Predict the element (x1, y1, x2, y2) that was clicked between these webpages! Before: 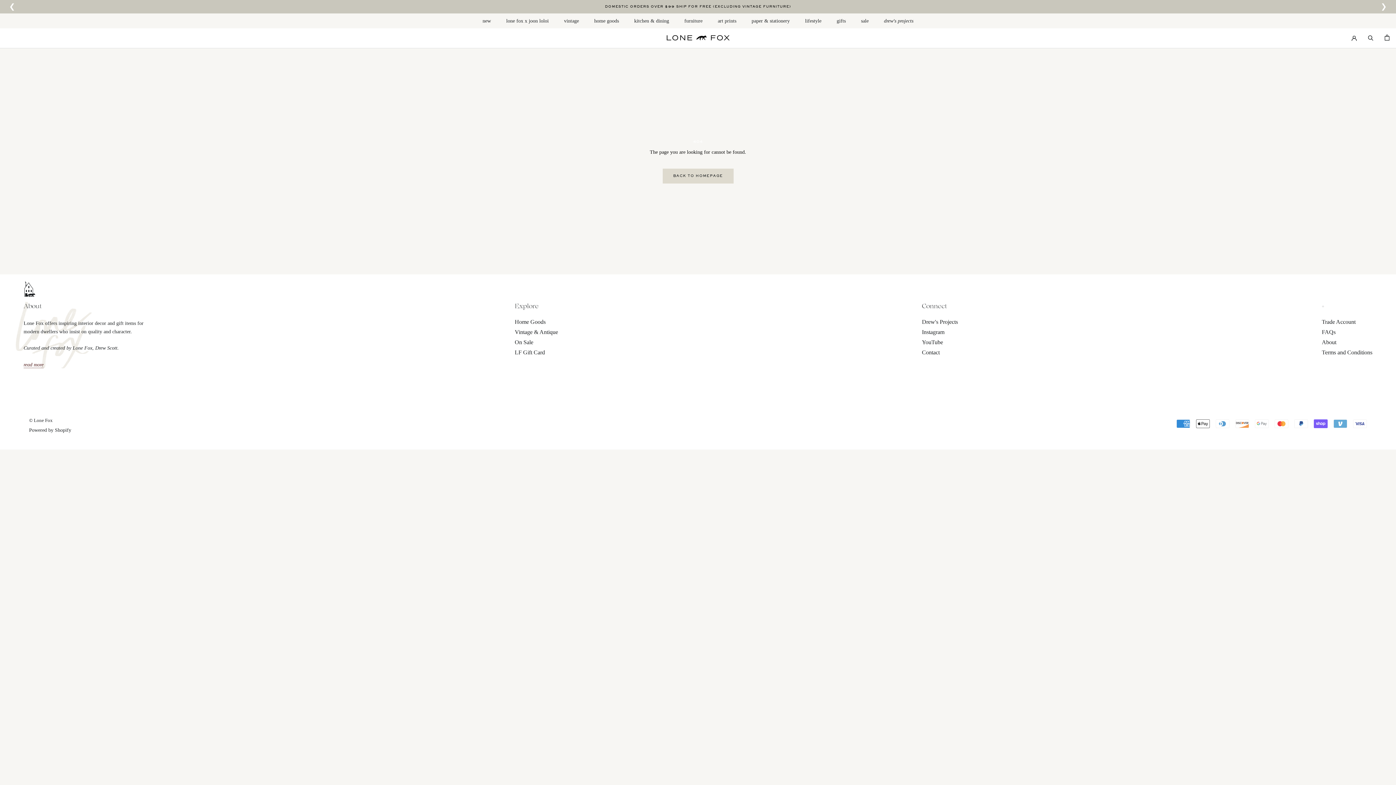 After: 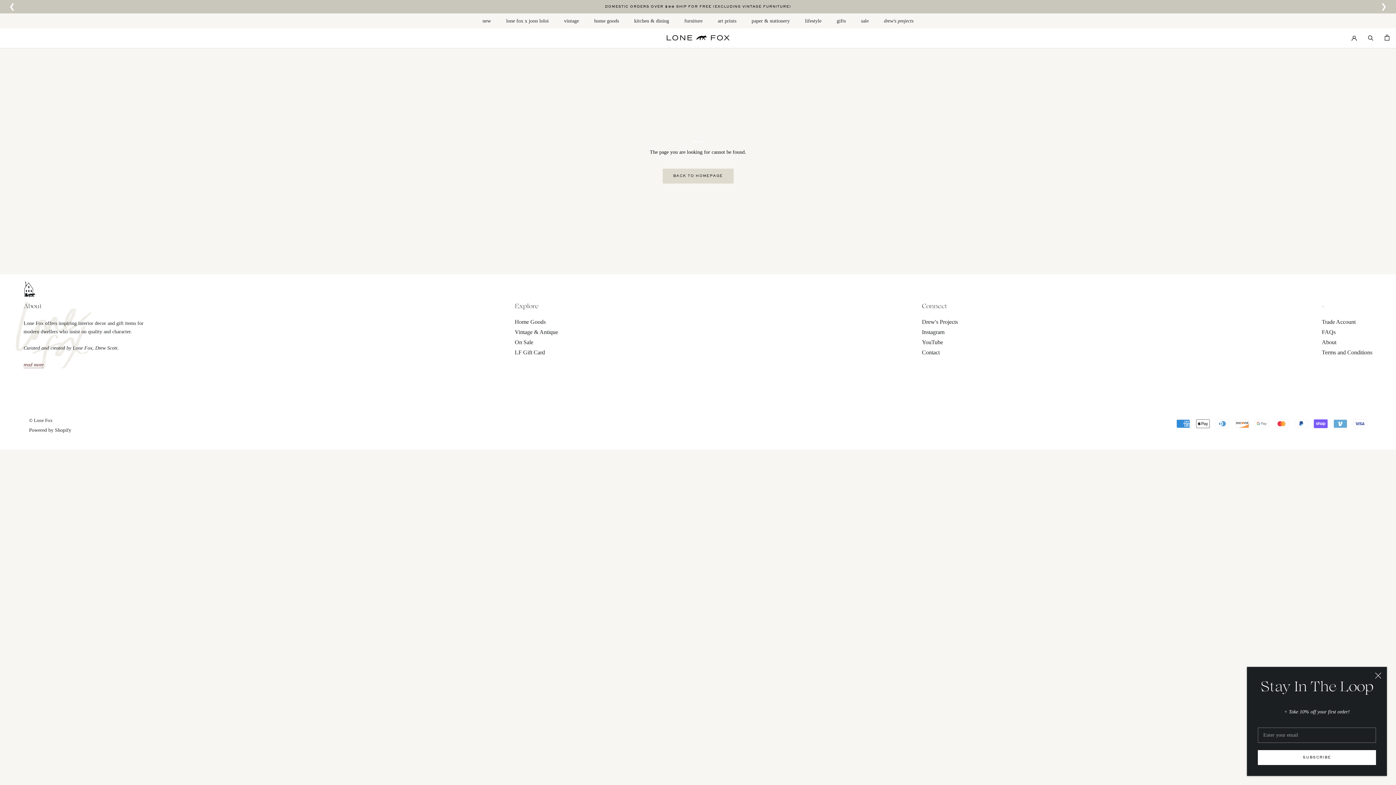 Action: bbox: (1381, 0, 1387, 13)